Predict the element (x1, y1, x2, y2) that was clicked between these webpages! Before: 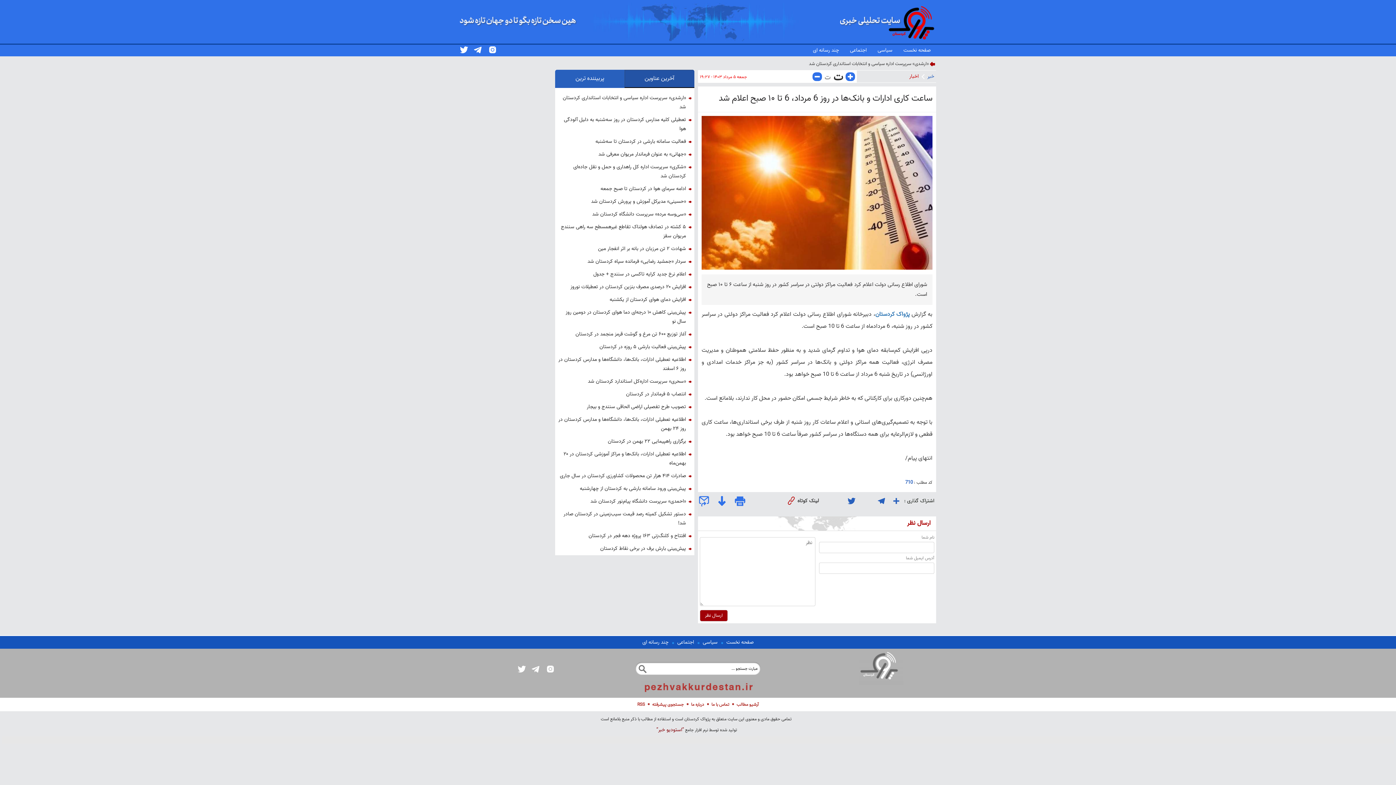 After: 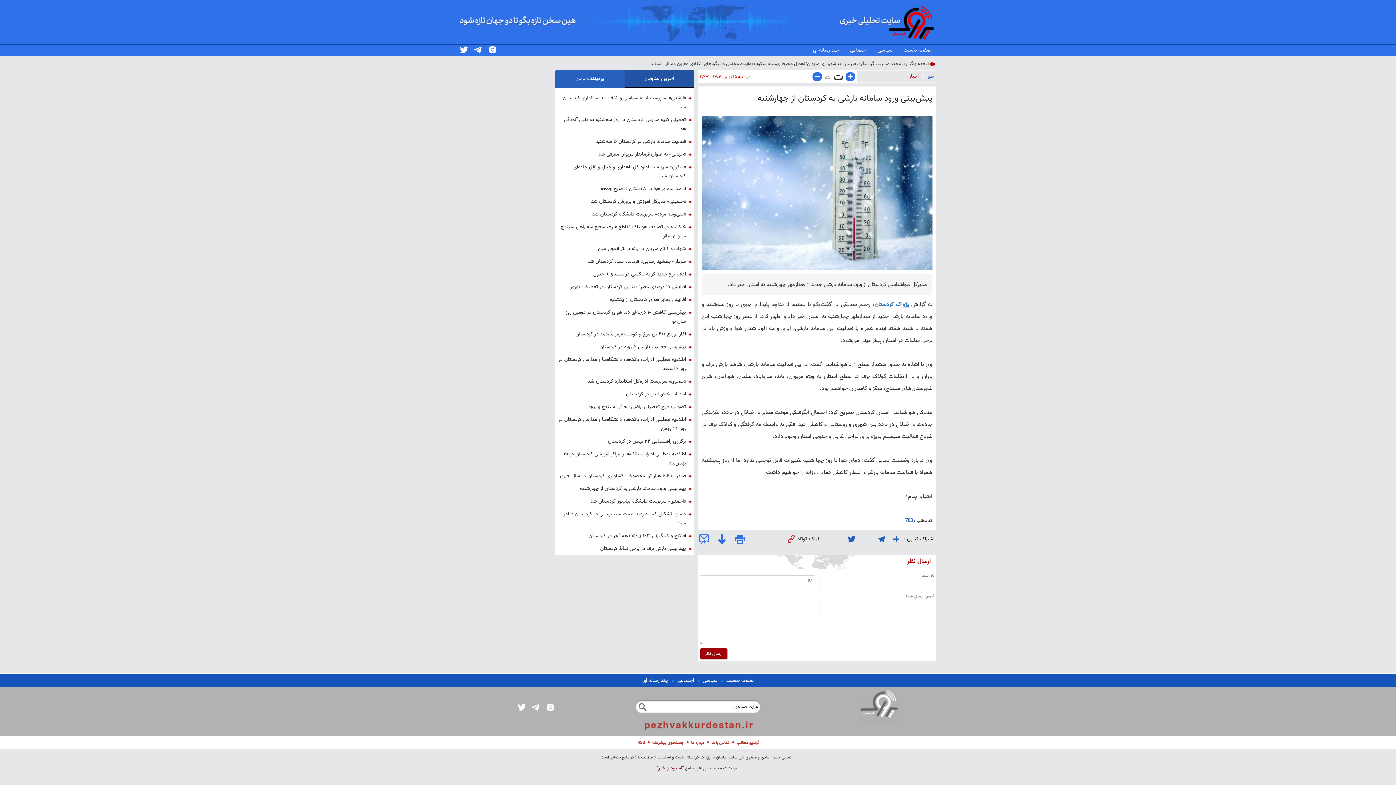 Action: label: پیش‌بینی ورود سامانه بارشی به کردستان از چهارشنبه bbox: (580, 484, 686, 493)